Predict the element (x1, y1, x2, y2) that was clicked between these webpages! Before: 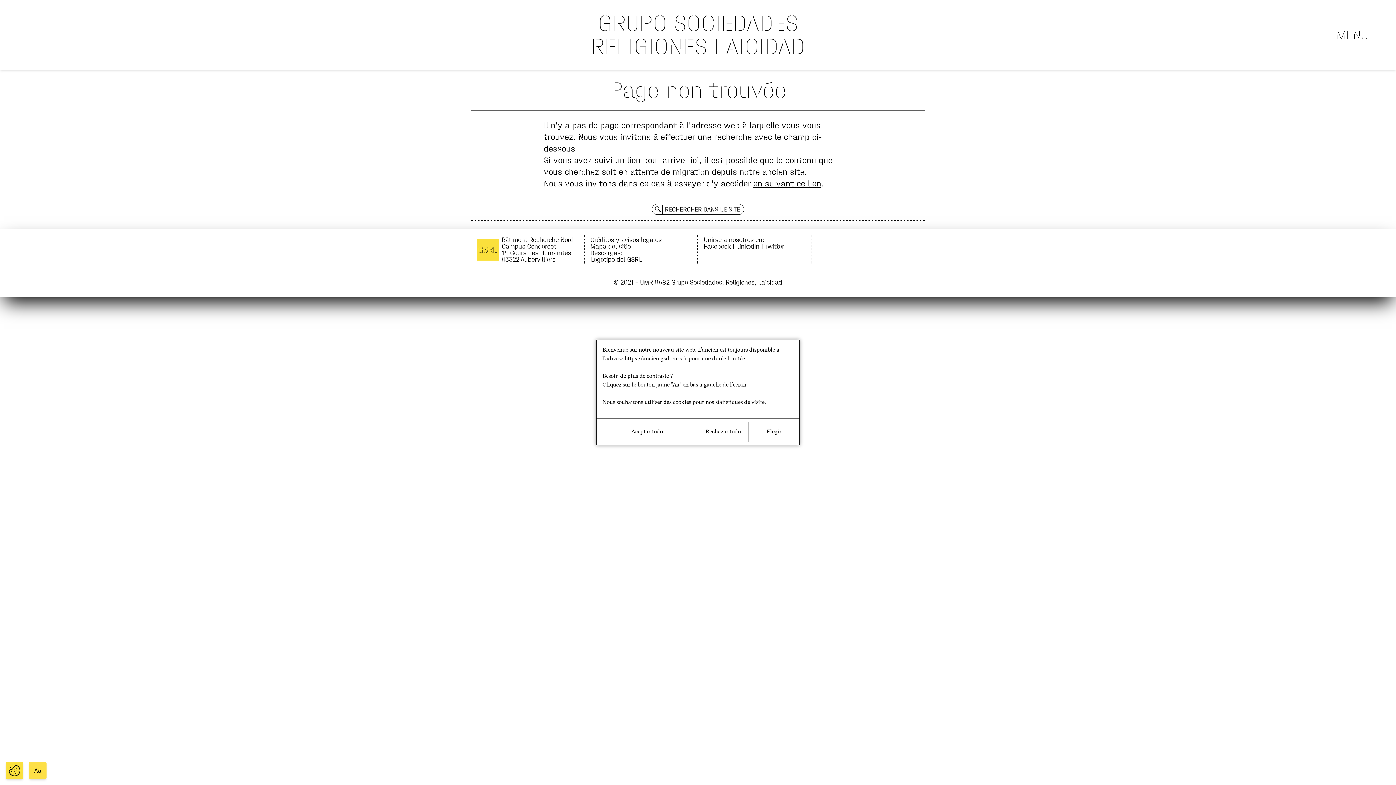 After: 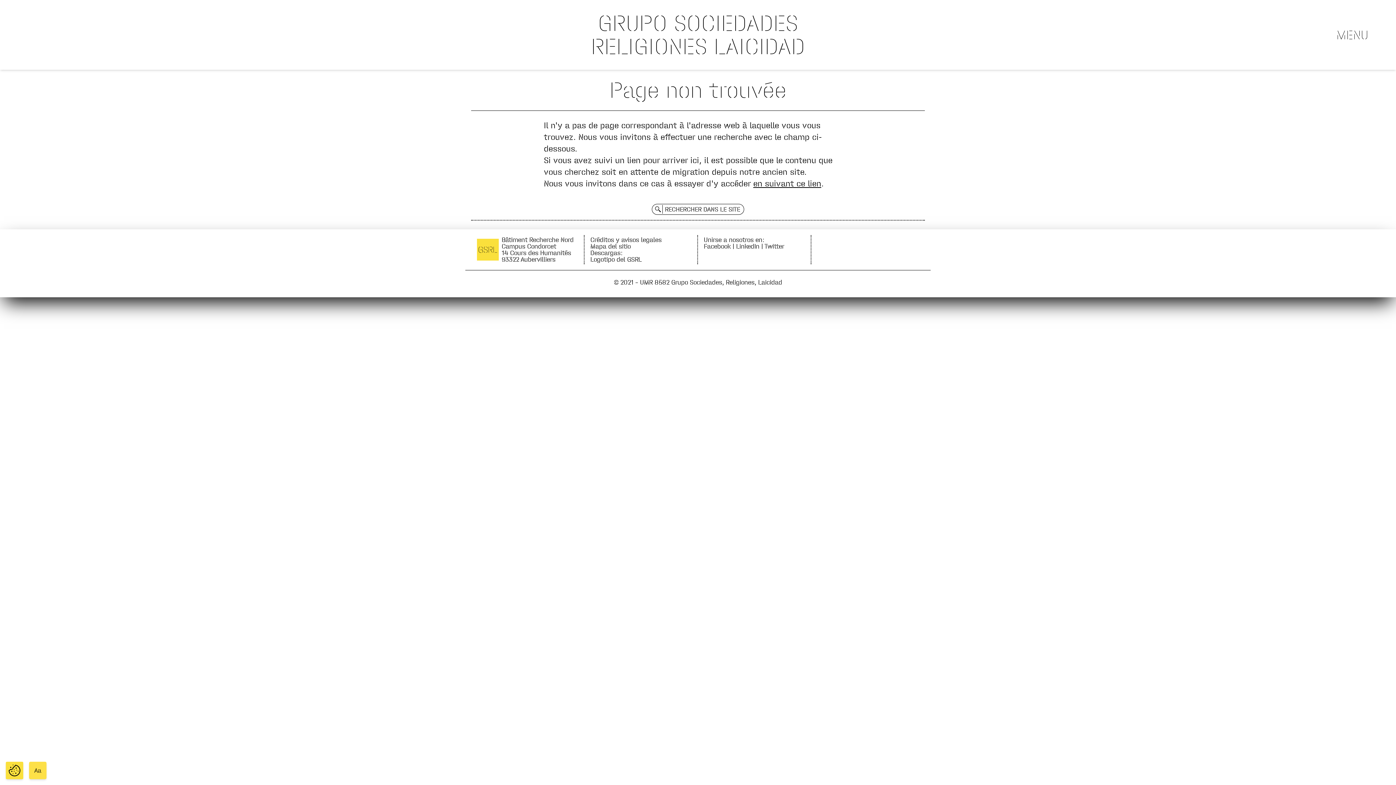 Action: bbox: (698, 422, 748, 442) label: Rechazar todo